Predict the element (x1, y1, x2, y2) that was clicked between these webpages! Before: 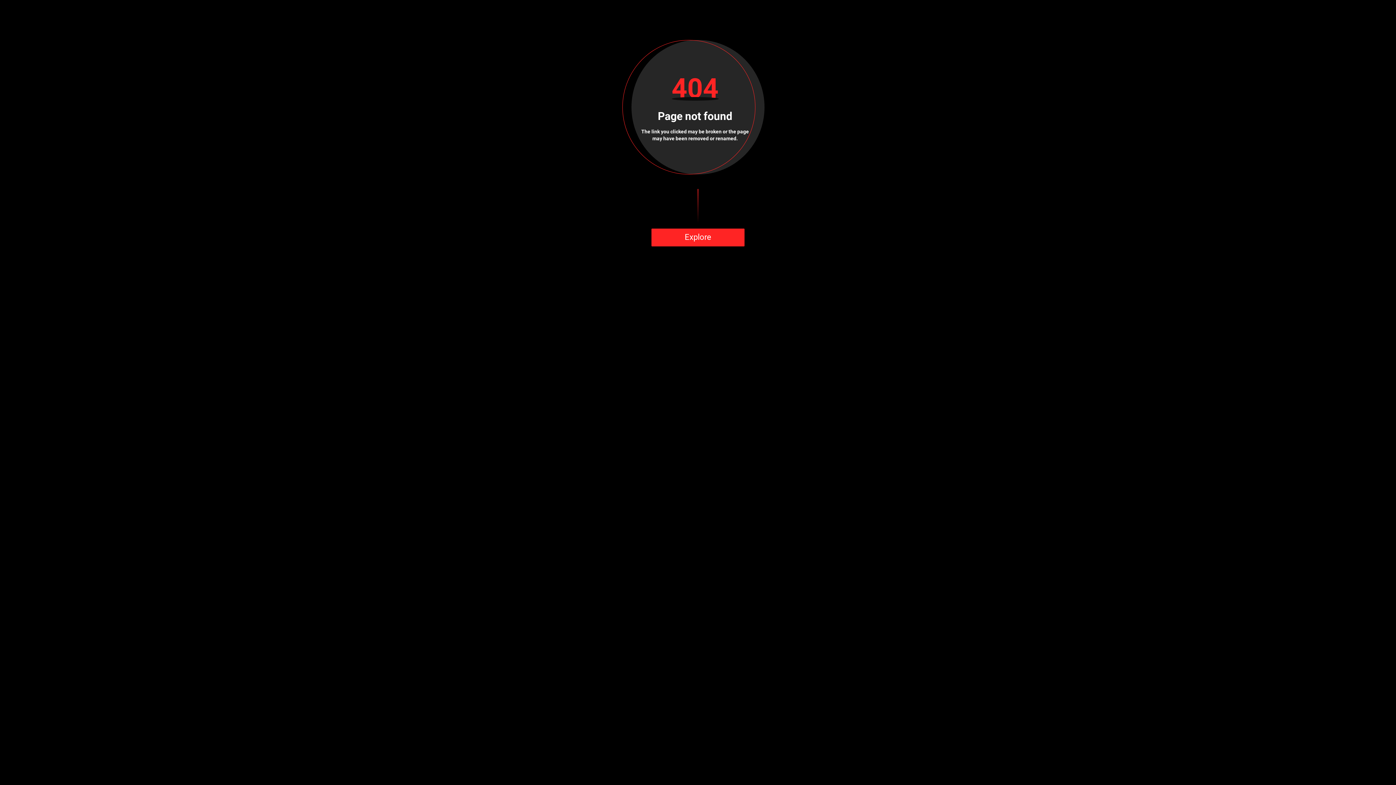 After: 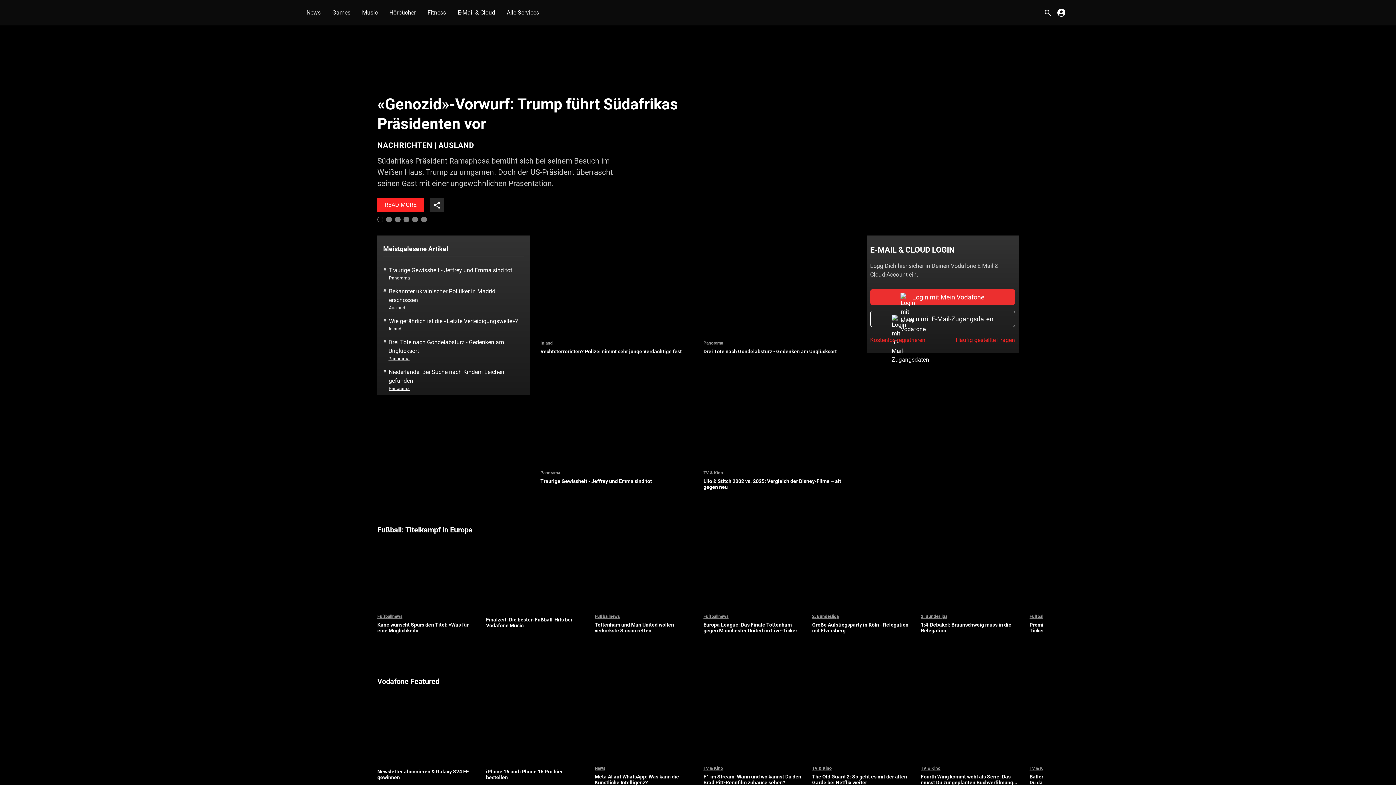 Action: label: Explore bbox: (651, 228, 744, 246)